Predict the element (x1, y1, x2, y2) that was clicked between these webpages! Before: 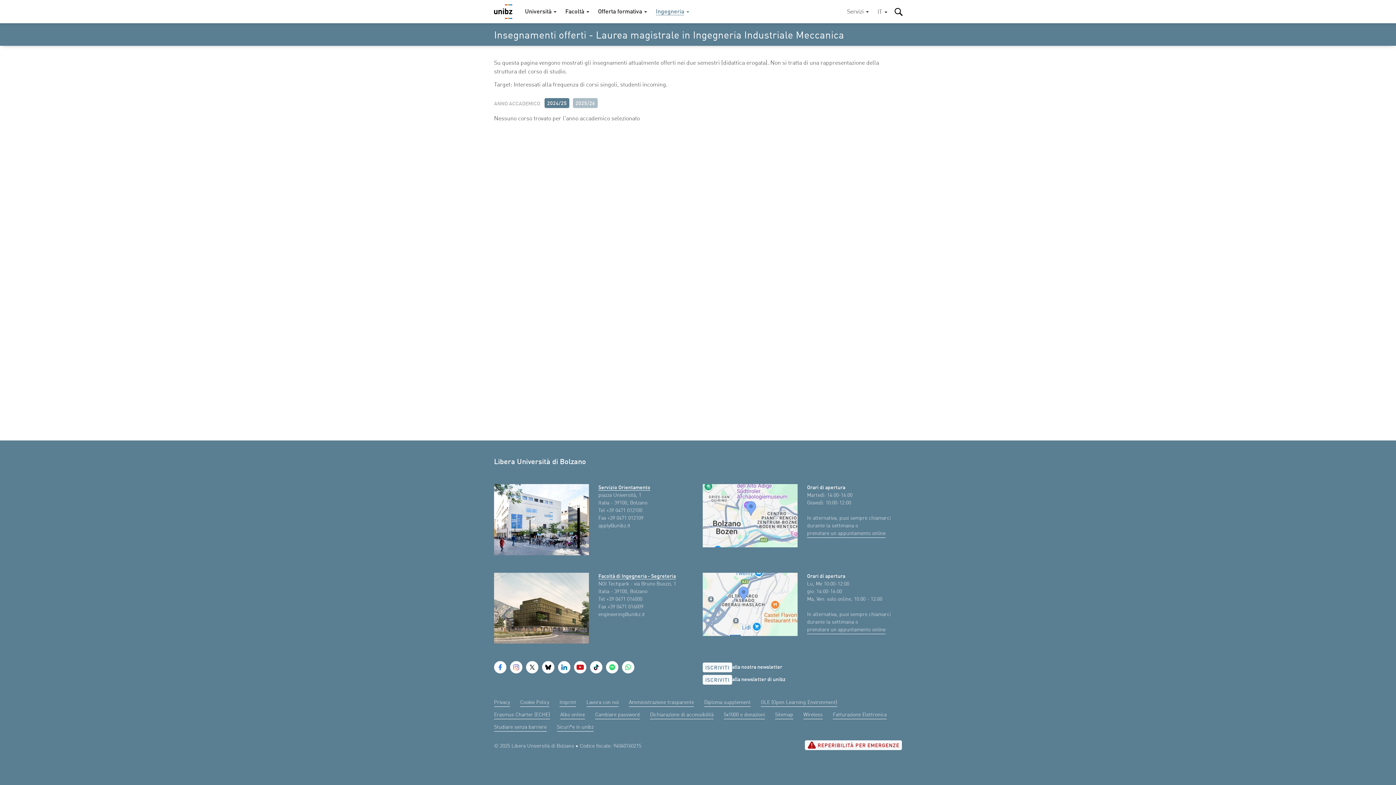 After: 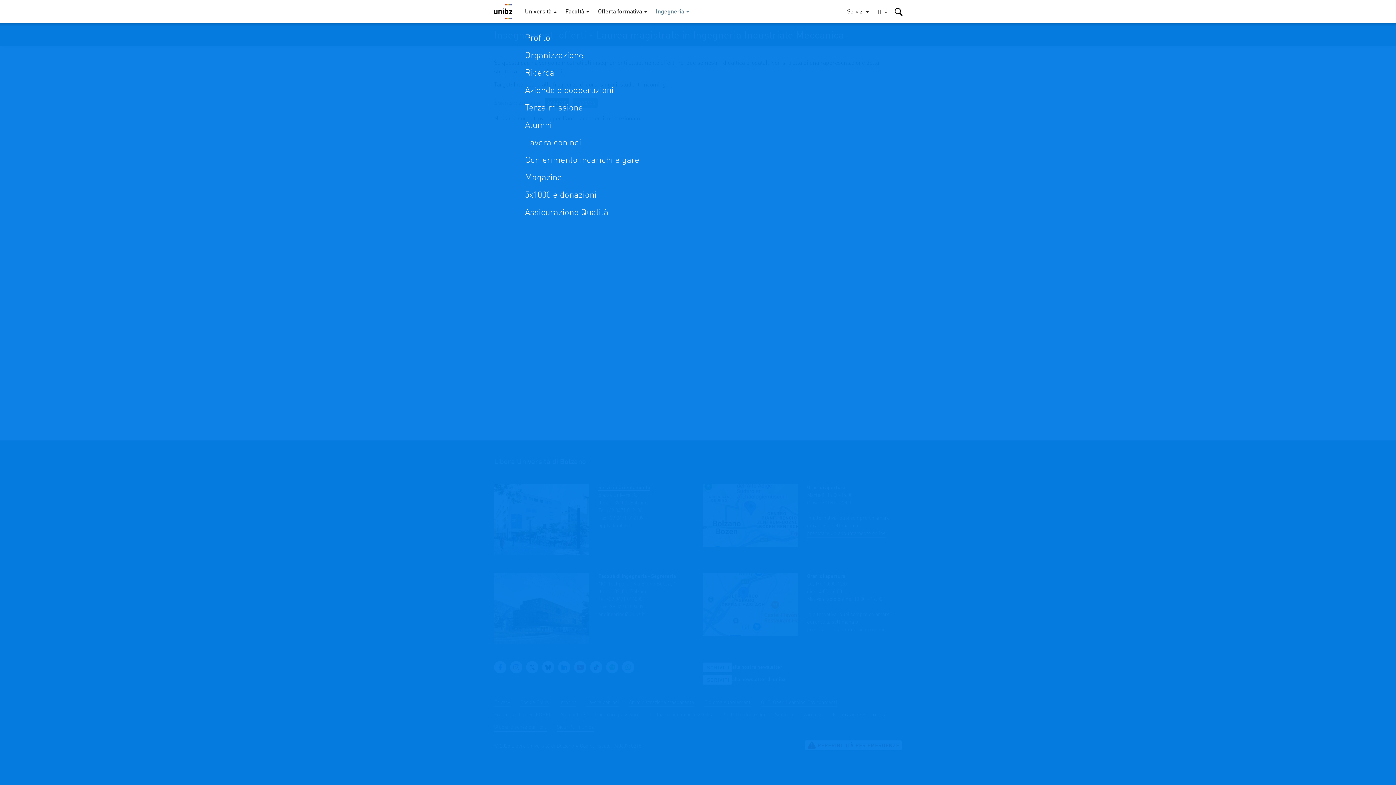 Action: label: Università bbox: (525, 8, 556, 15)